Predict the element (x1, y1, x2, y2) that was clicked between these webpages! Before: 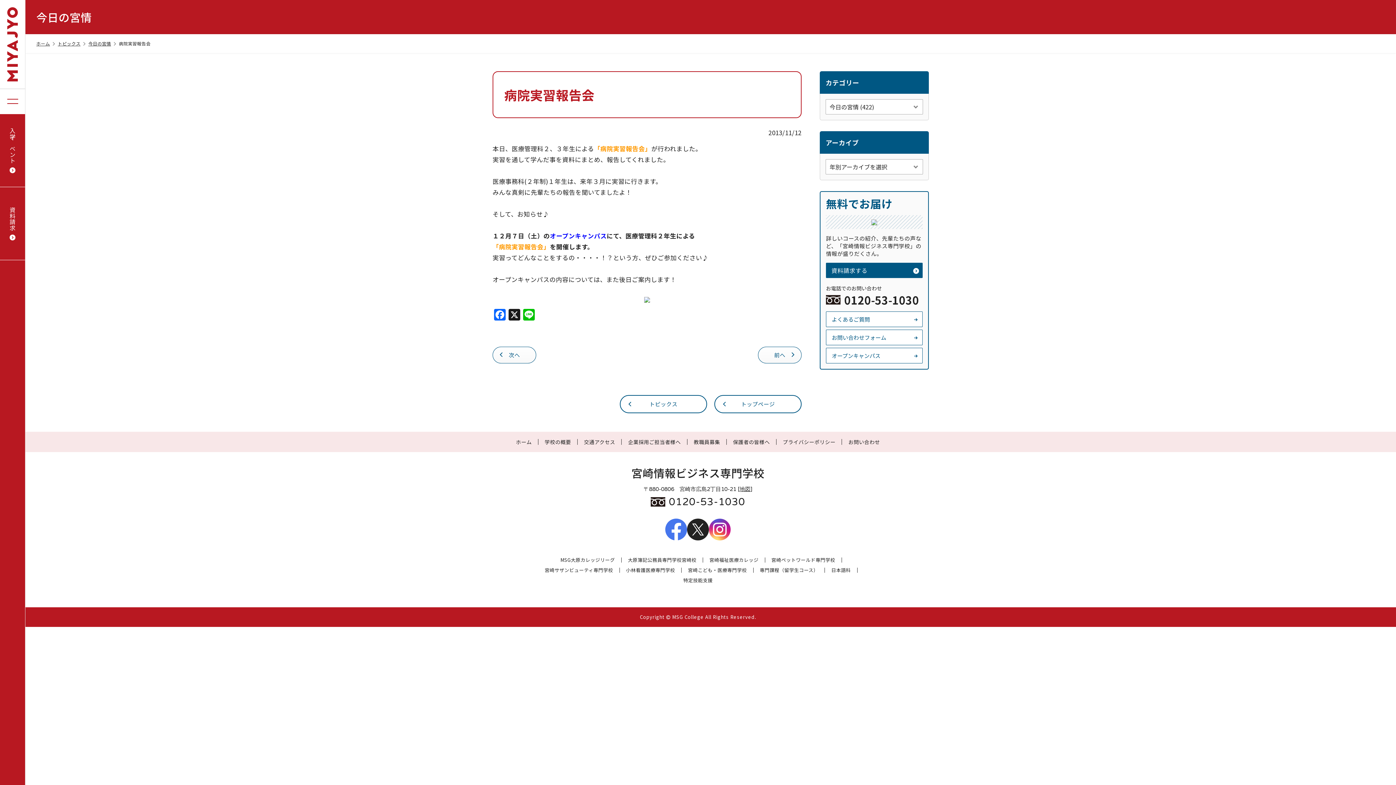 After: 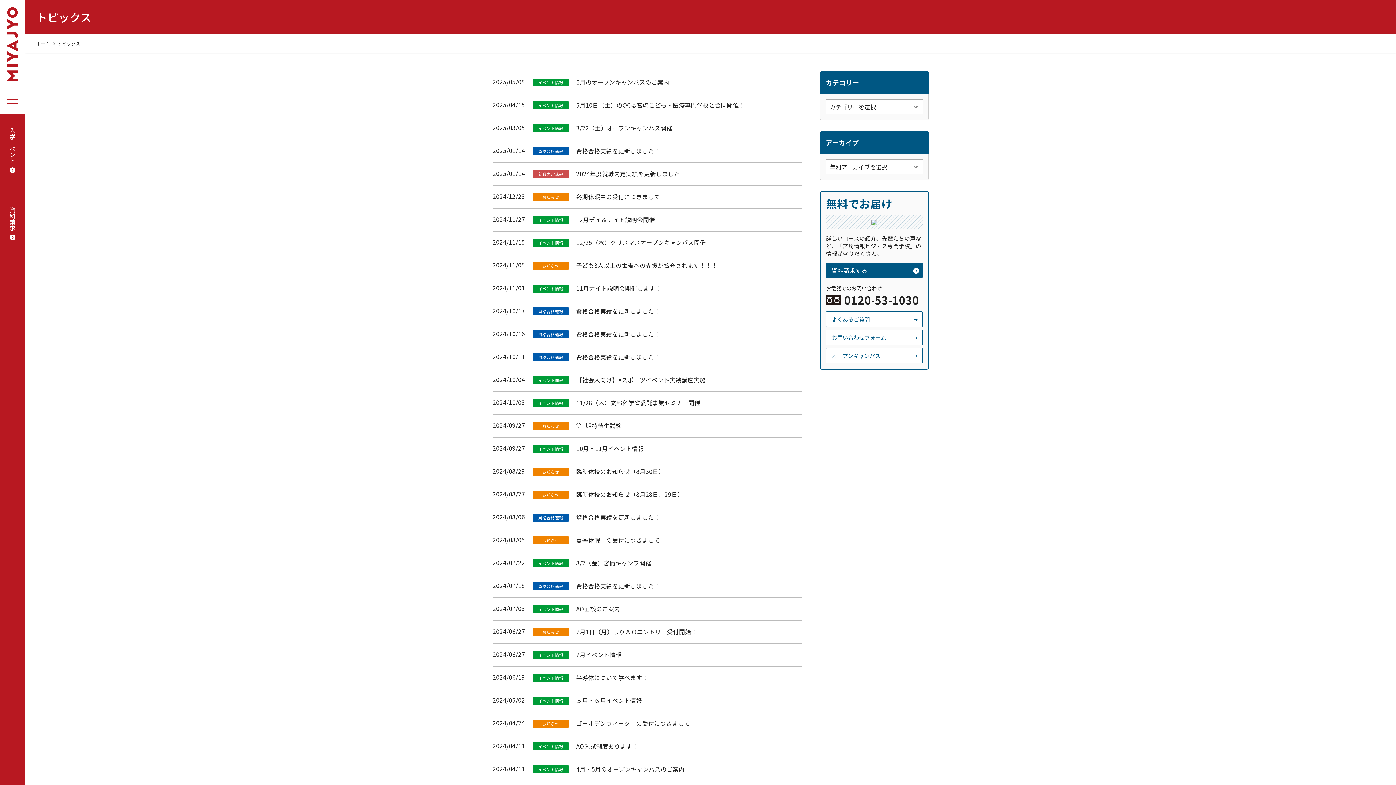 Action: bbox: (620, 395, 707, 413) label: トピックス